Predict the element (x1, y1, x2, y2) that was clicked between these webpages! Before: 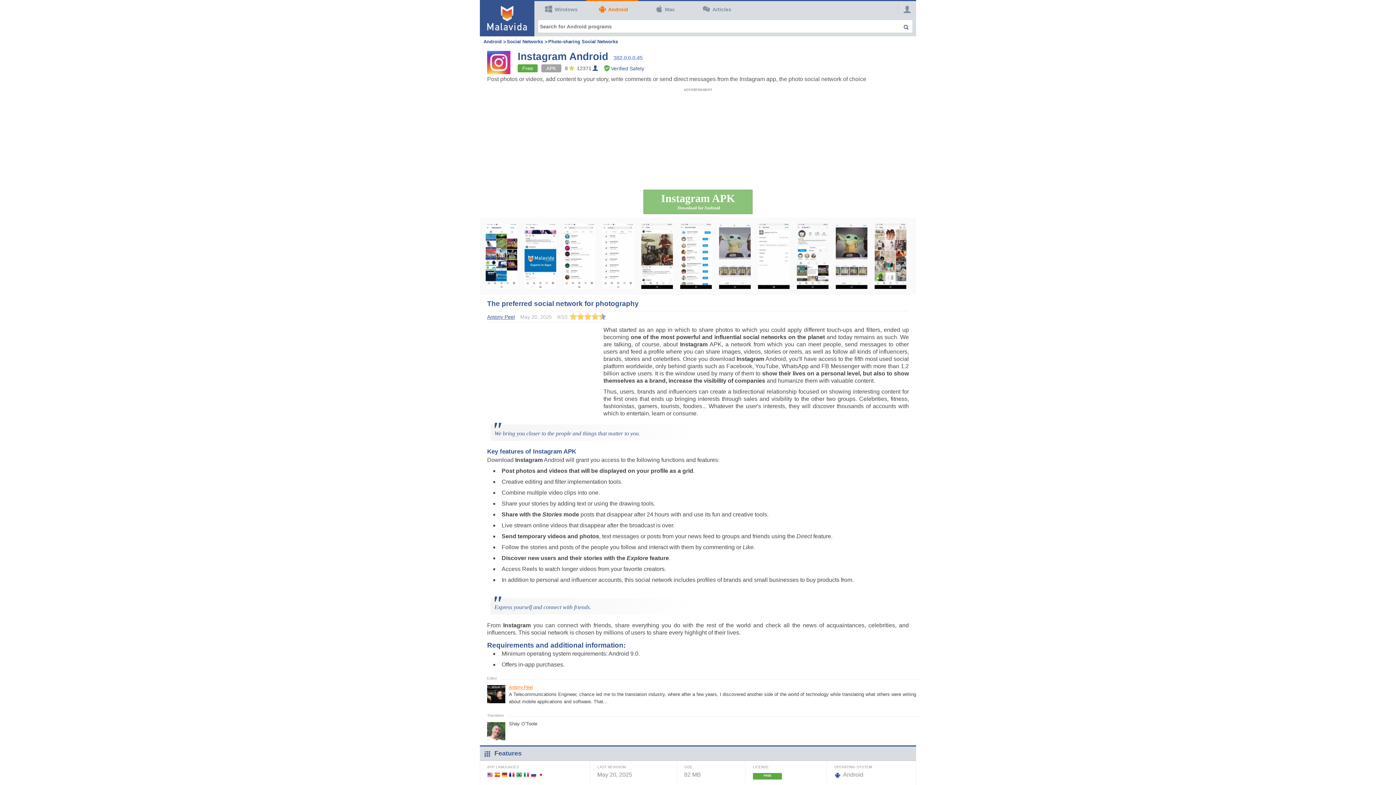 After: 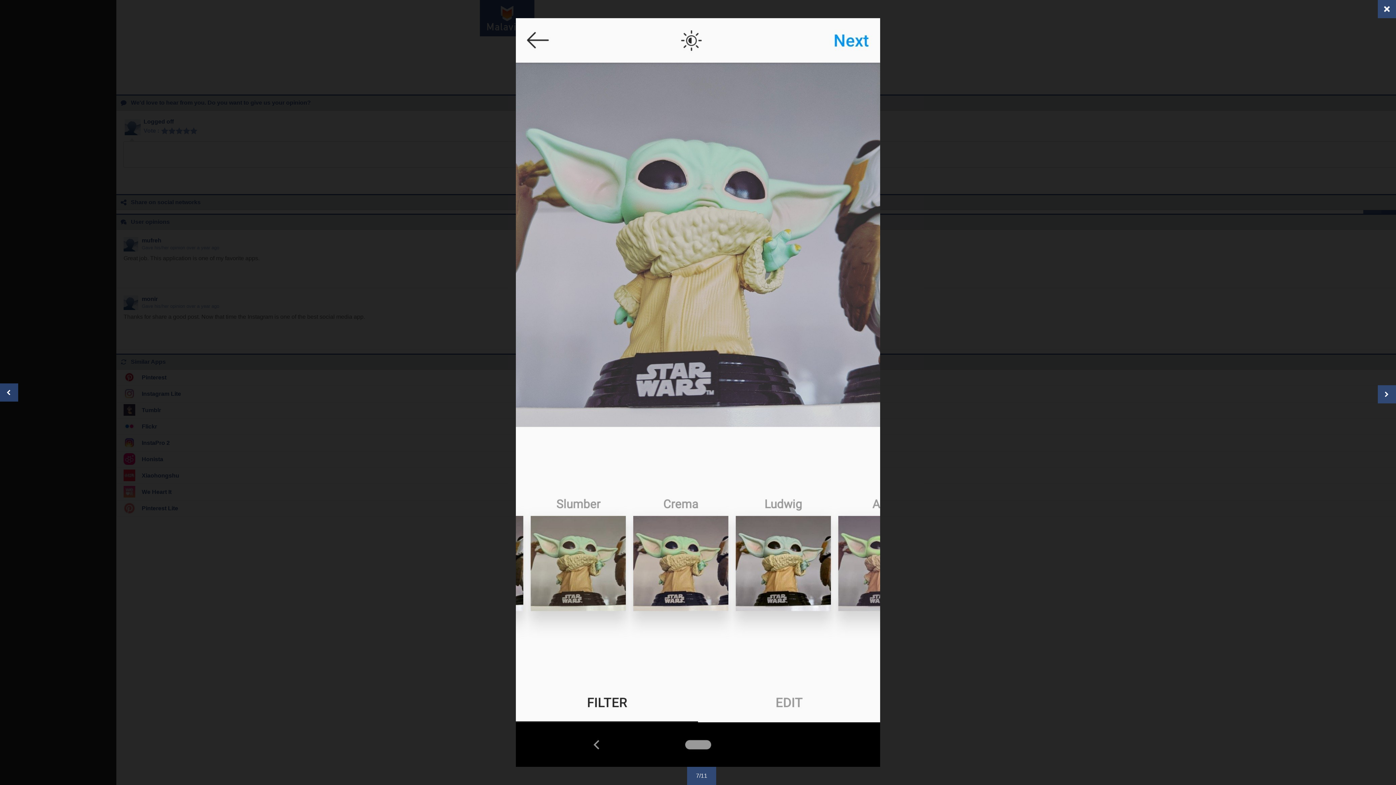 Action: bbox: (719, 223, 750, 289)